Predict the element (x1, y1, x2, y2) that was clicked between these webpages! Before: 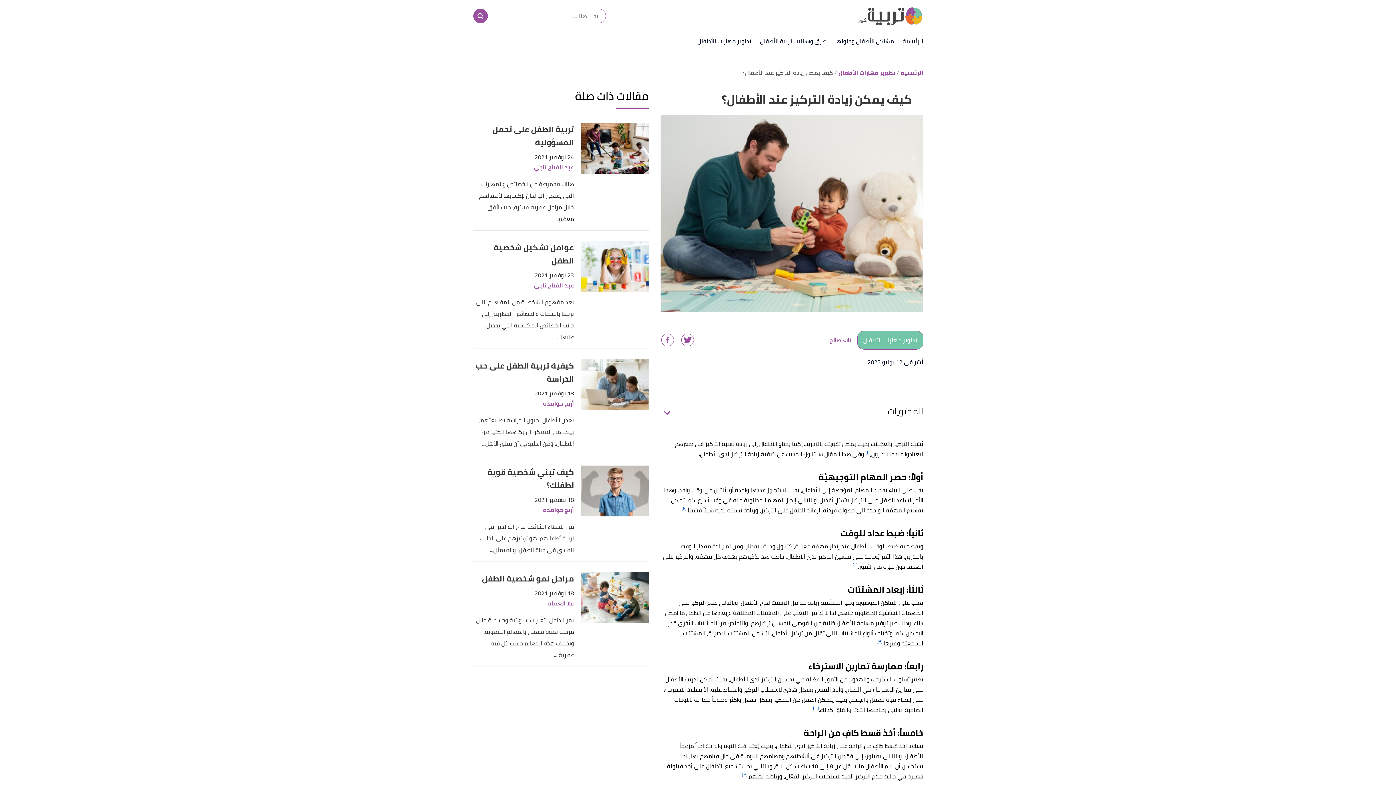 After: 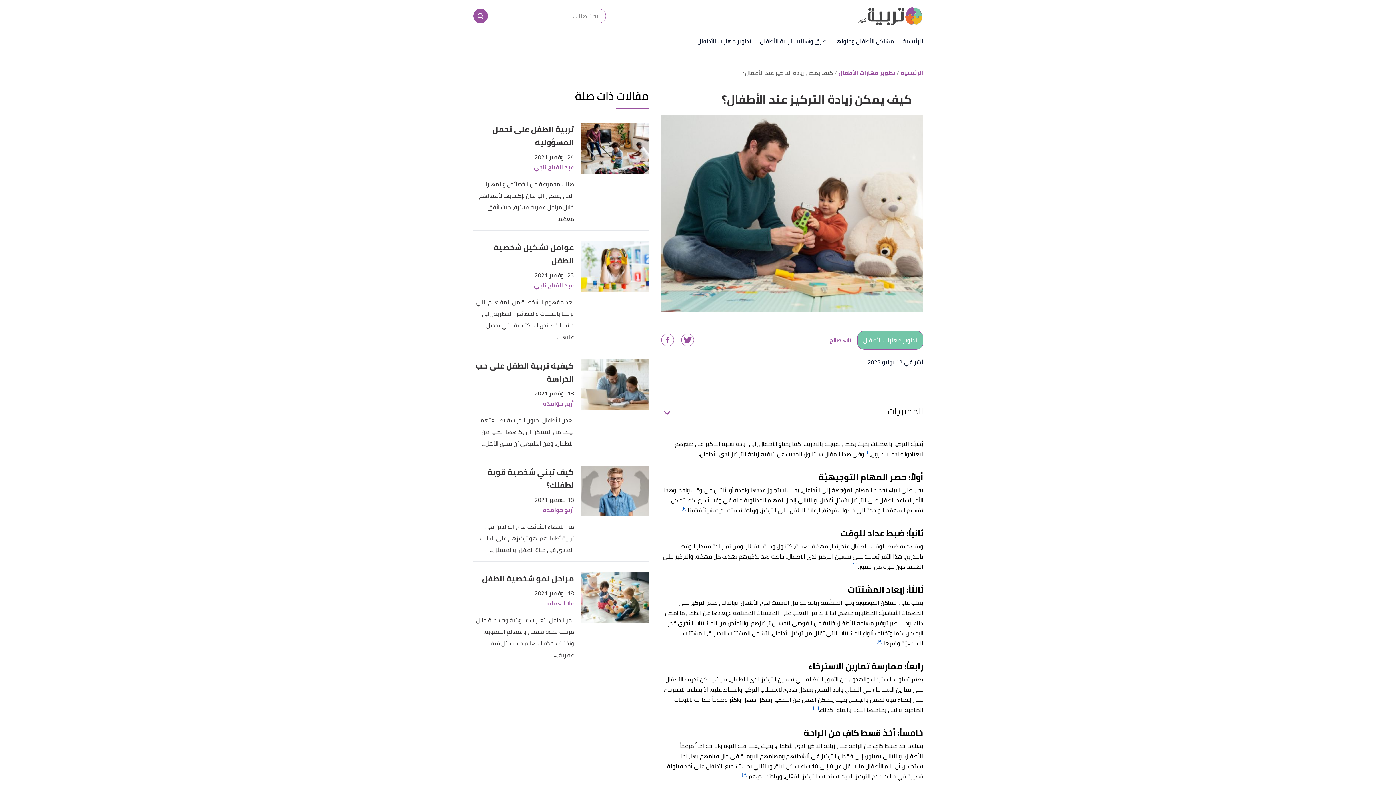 Action: label: كيف يمكن زيادة التركيز عند الأطفال؟ bbox: (742, 67, 833, 77)